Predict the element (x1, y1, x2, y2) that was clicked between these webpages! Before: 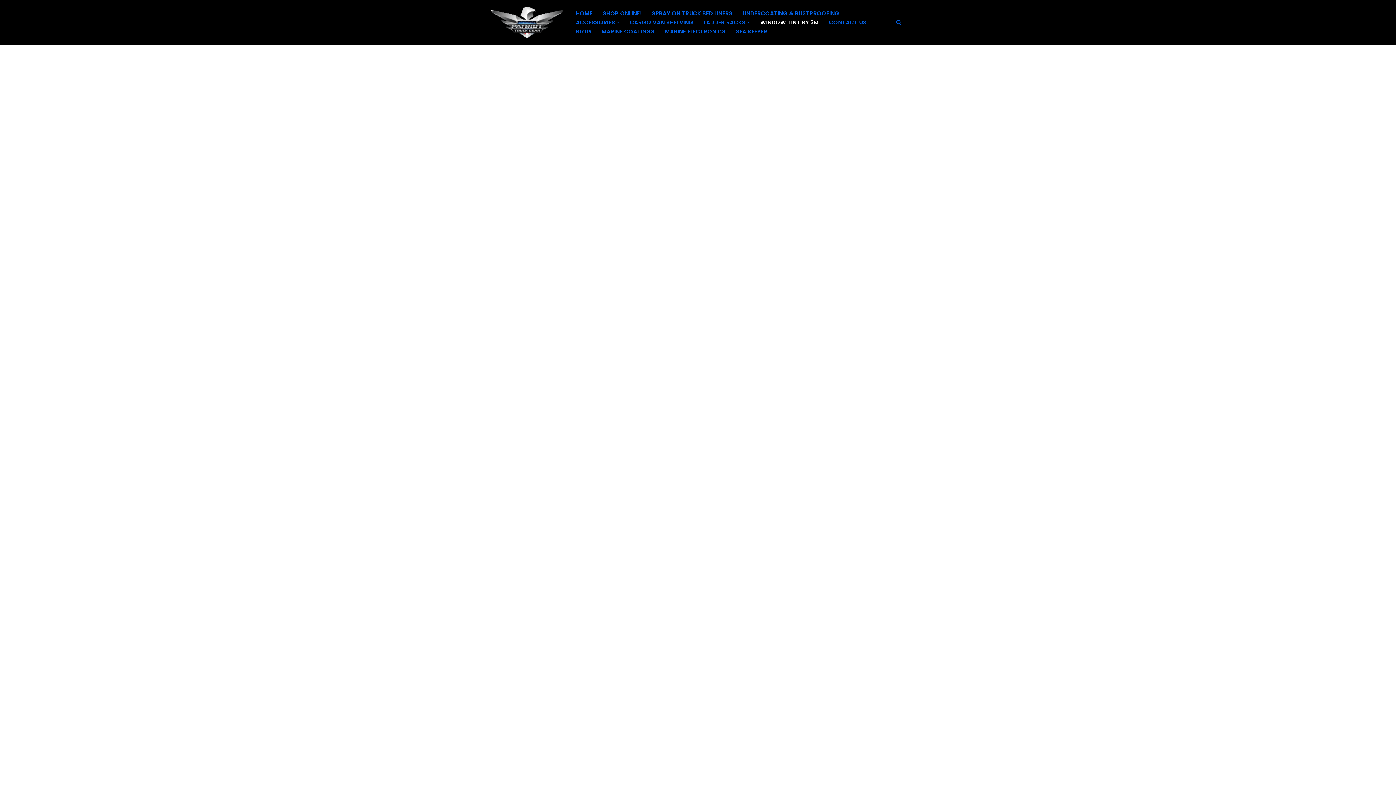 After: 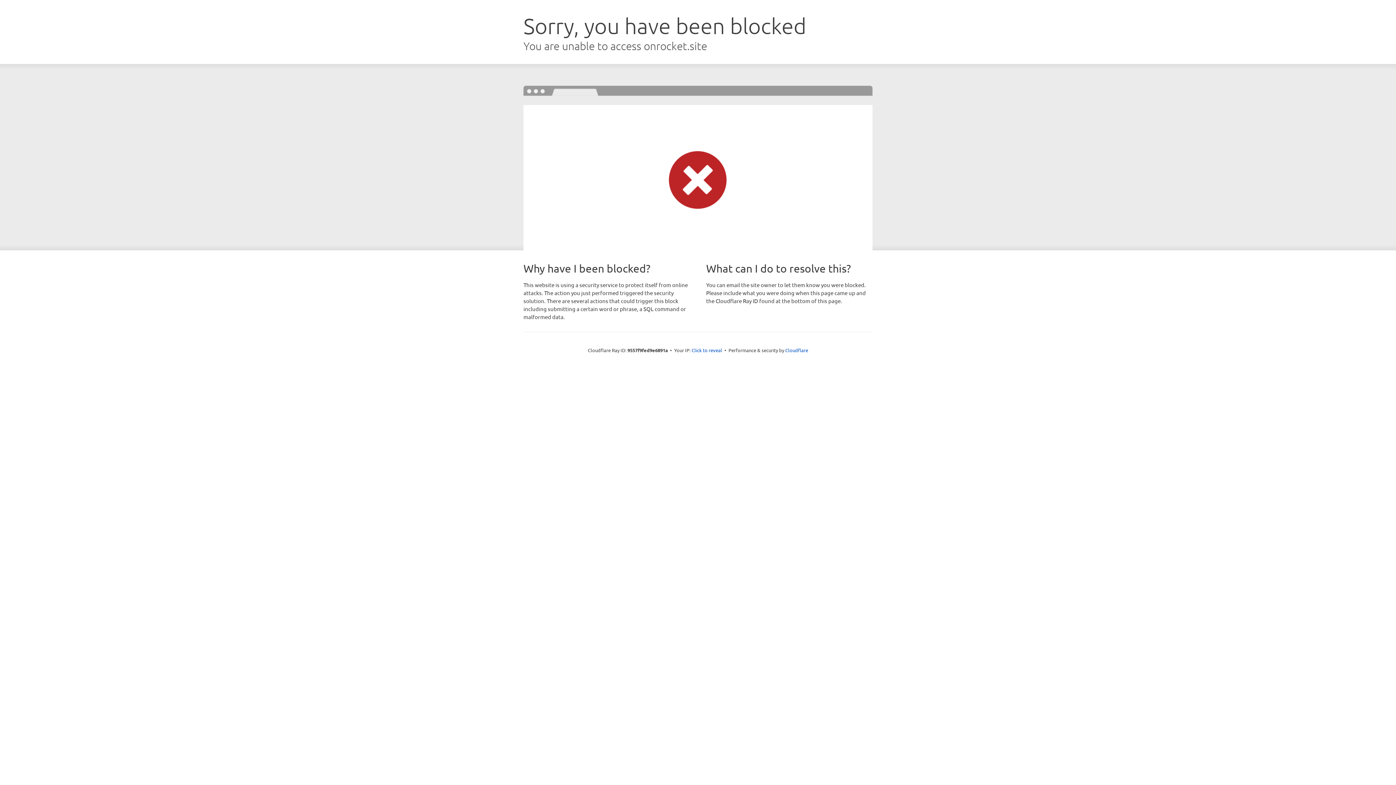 Action: bbox: (5, 770, 22, 780) label: Neve